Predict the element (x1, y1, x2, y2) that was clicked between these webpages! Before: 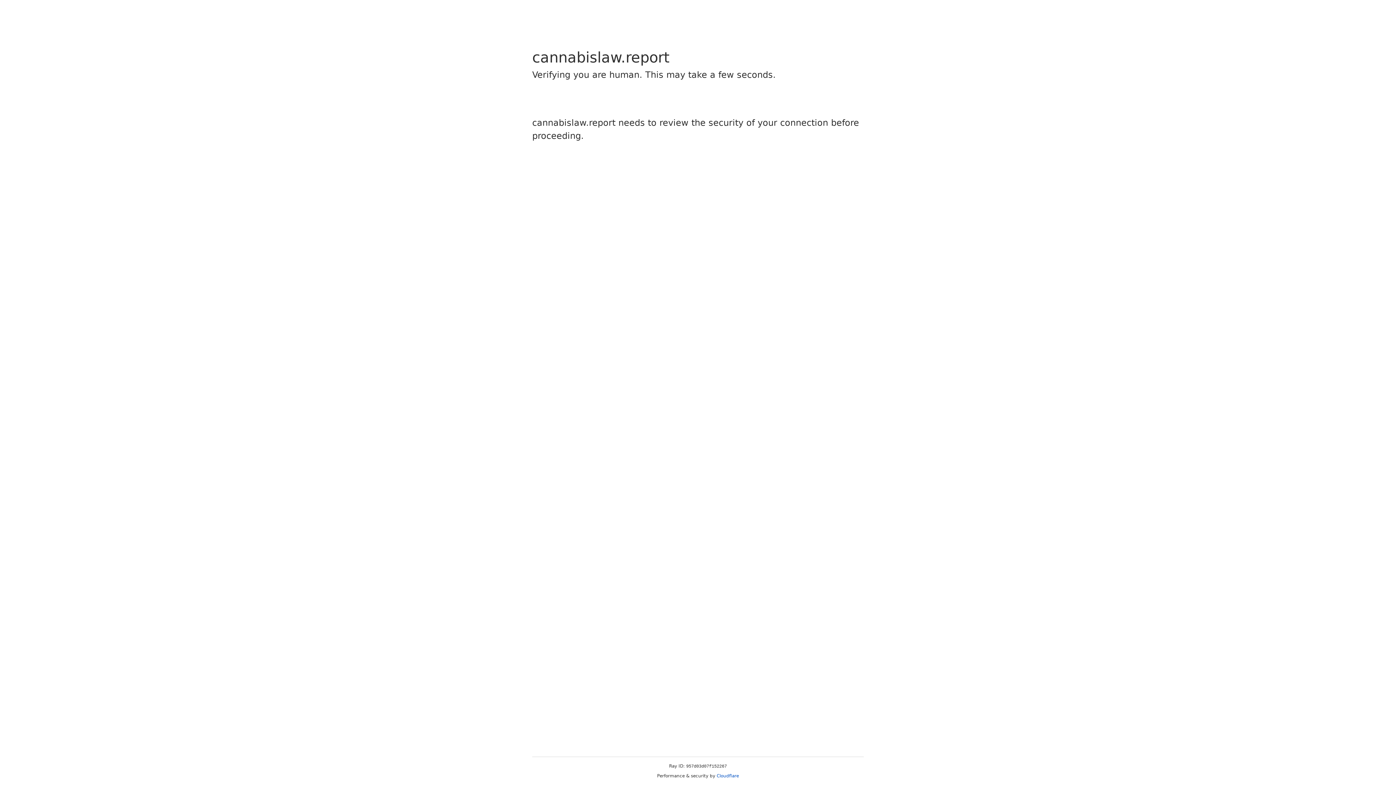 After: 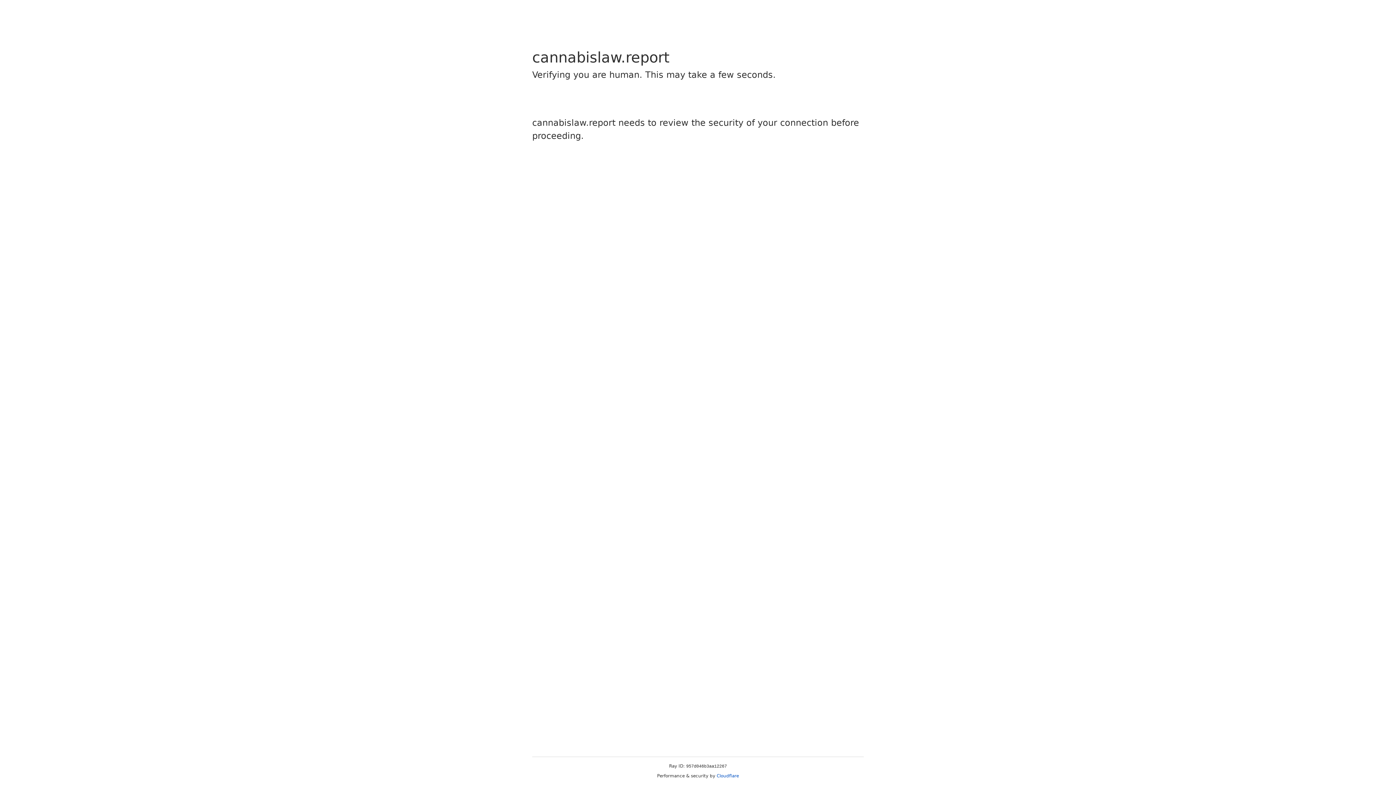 Action: bbox: (716, 773, 739, 778) label: Cloudflare